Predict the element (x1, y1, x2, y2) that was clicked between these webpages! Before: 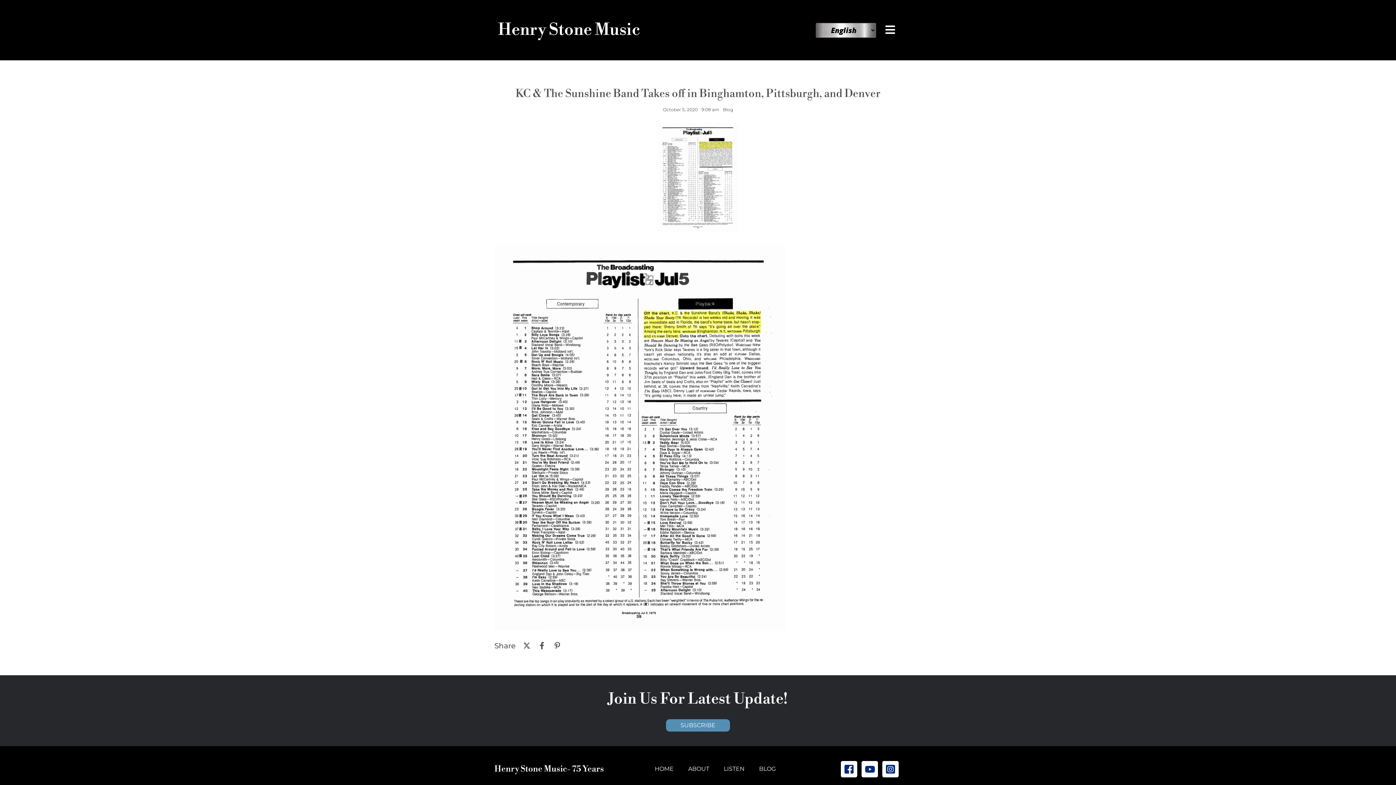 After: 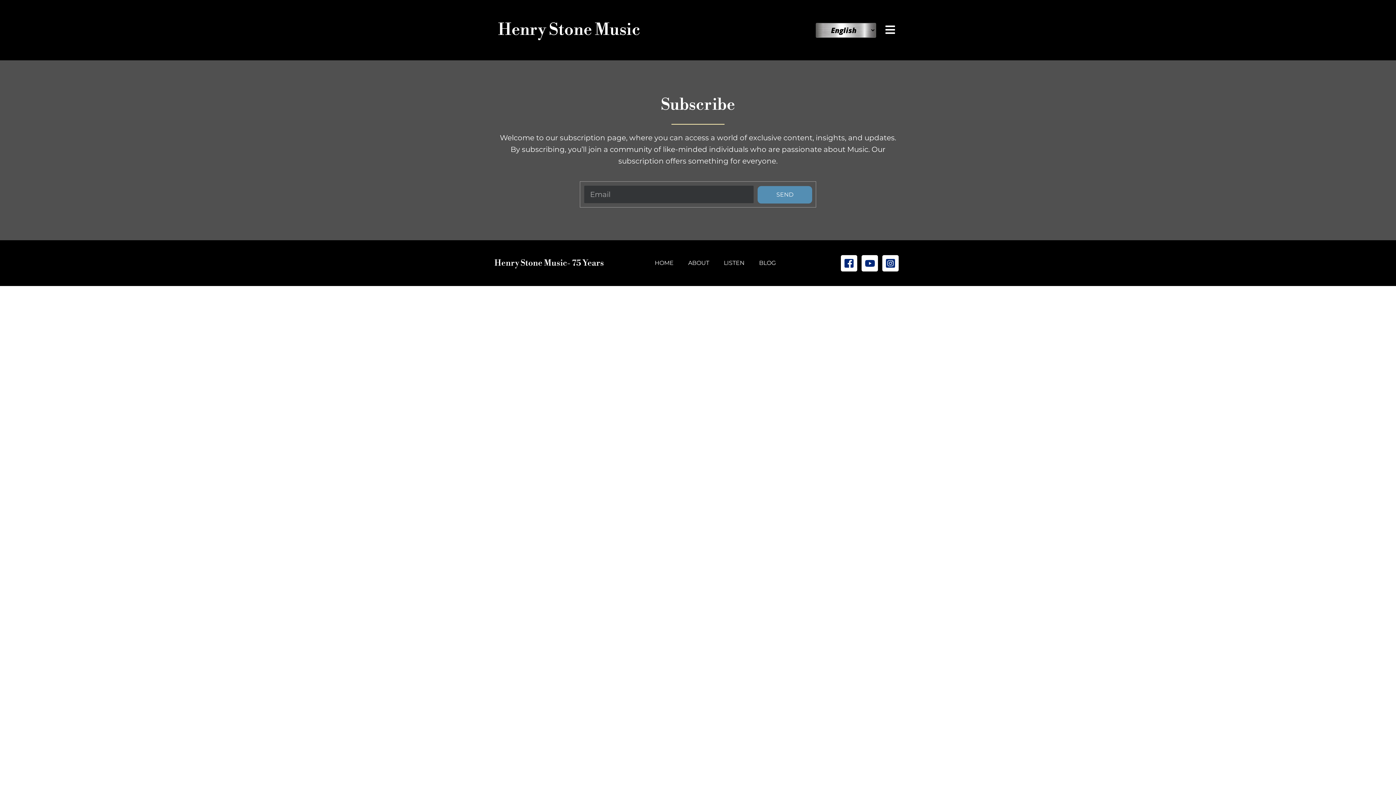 Action: bbox: (666, 719, 730, 732) label: SUBSCRIBE